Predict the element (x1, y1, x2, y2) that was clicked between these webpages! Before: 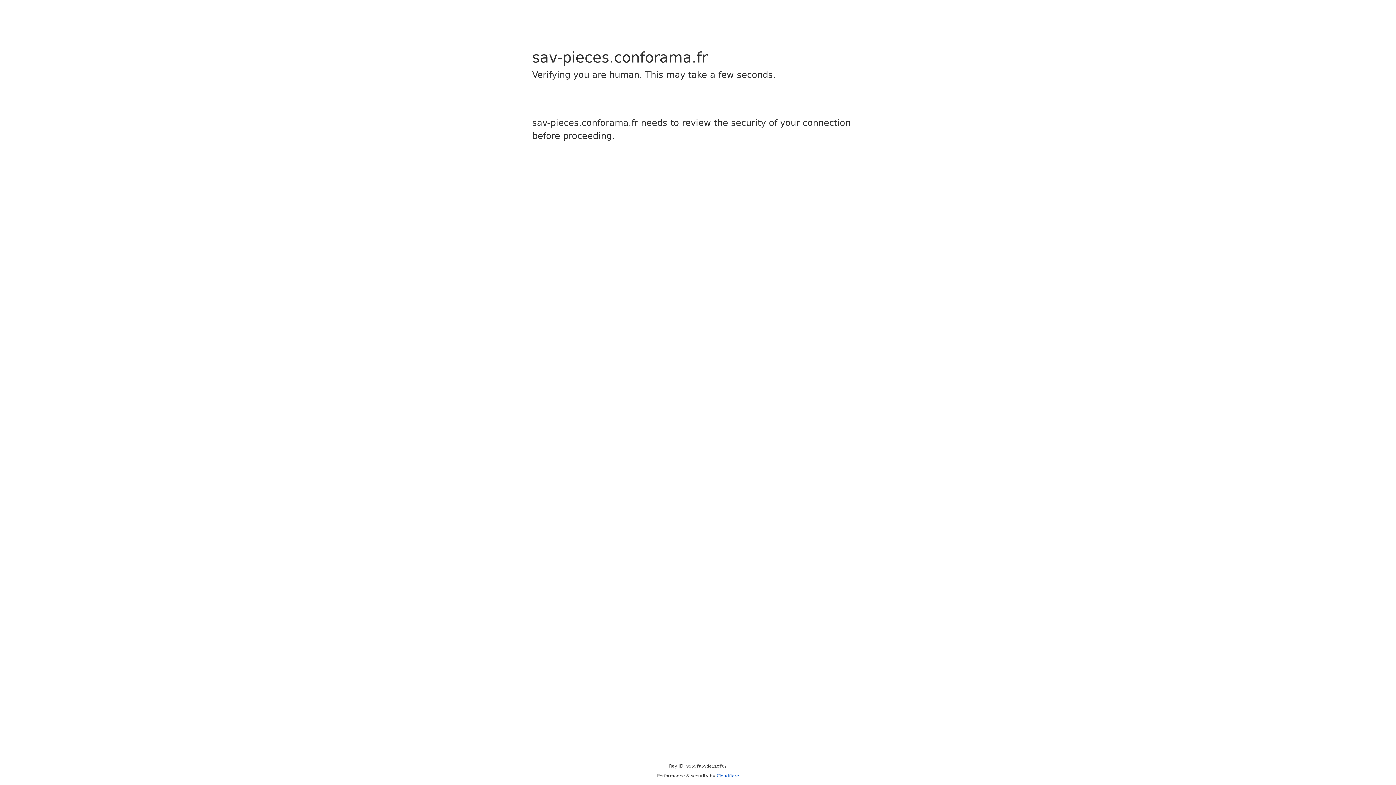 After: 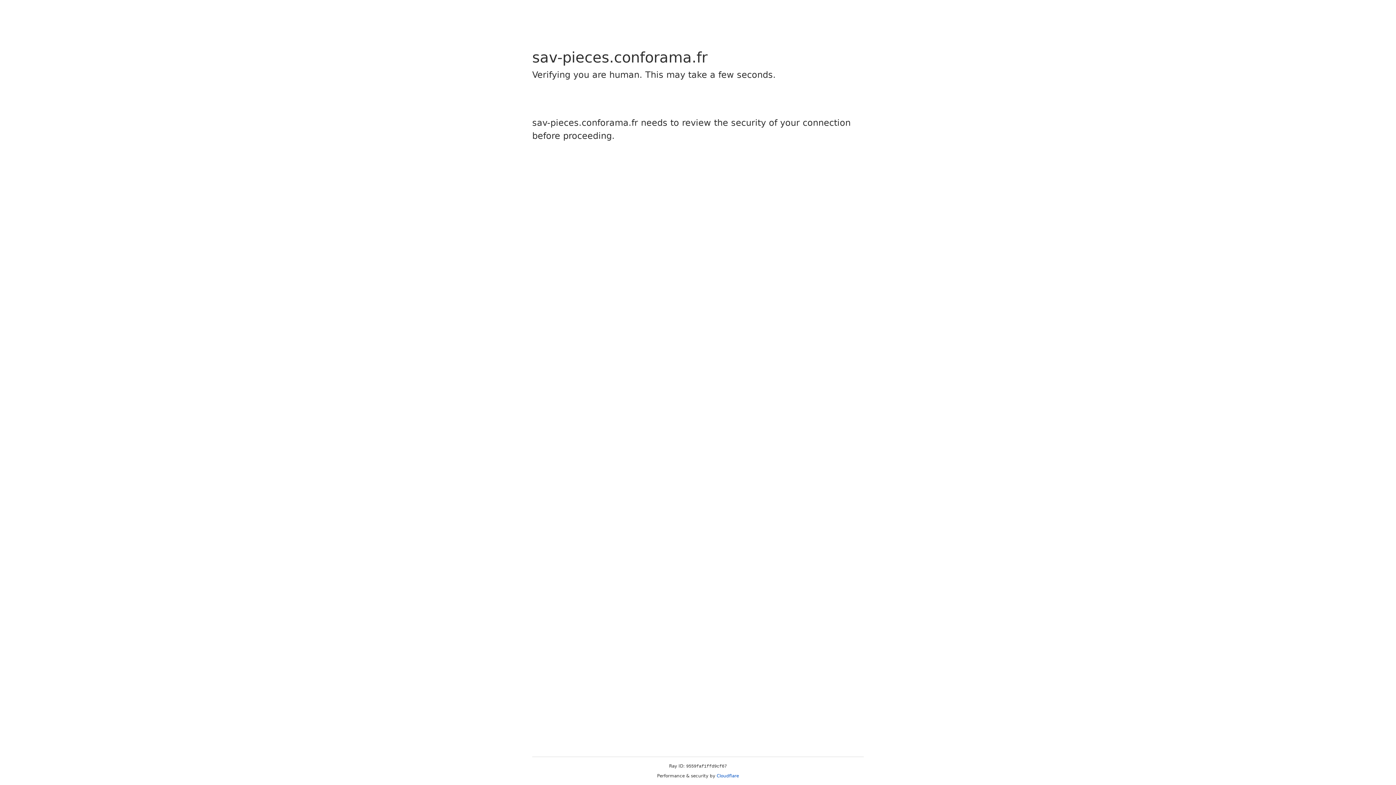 Action: label: Cloudflare bbox: (716, 773, 739, 778)